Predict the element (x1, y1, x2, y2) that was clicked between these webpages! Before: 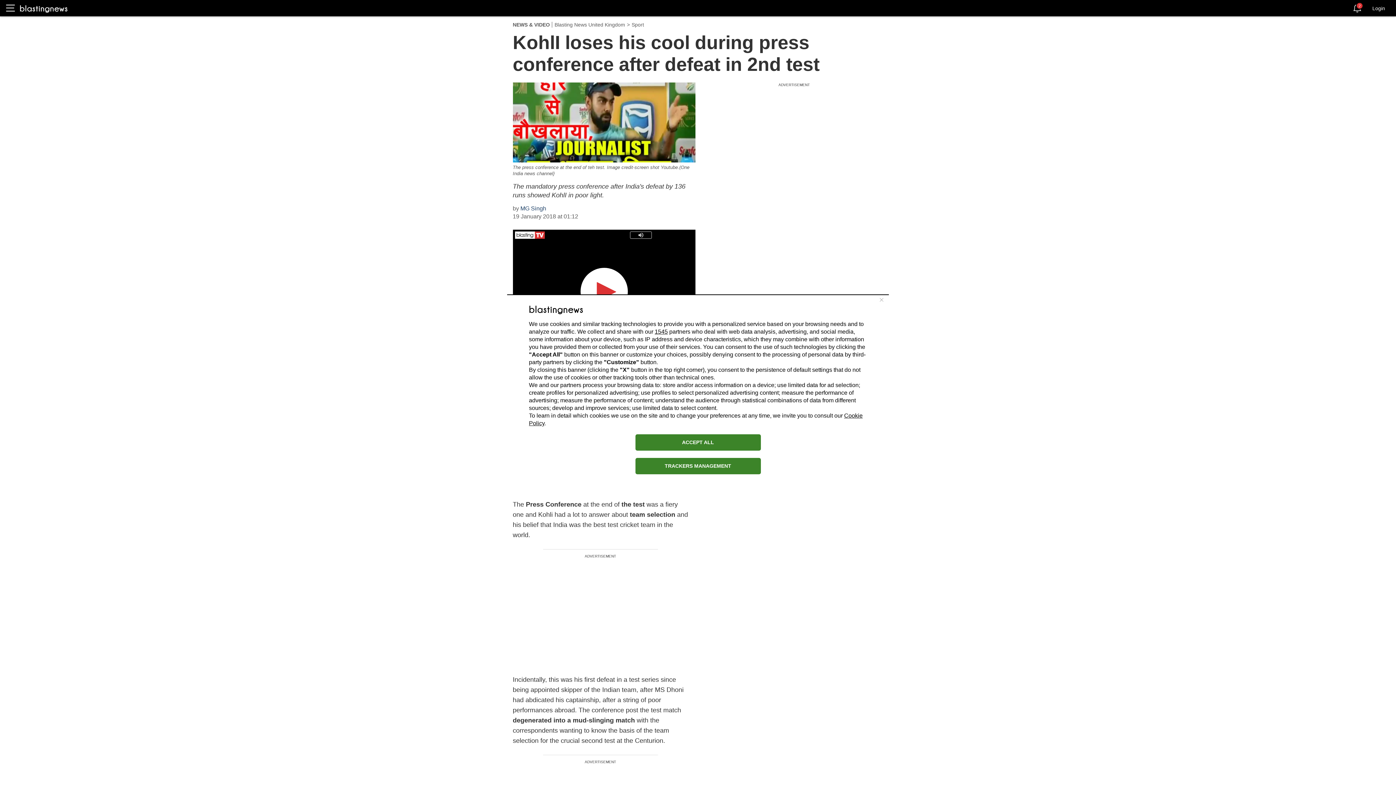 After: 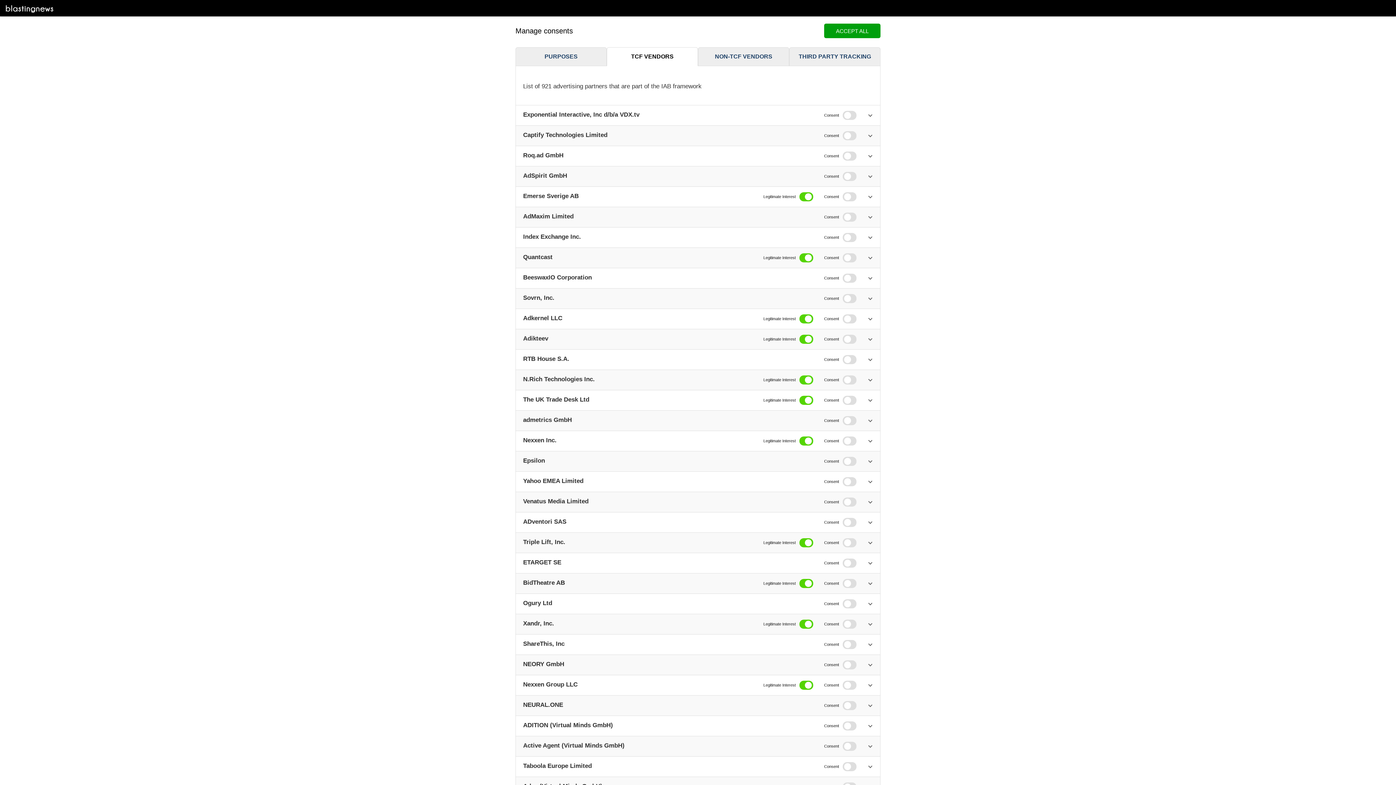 Action: label: 1545 bbox: (654, 328, 668, 334)